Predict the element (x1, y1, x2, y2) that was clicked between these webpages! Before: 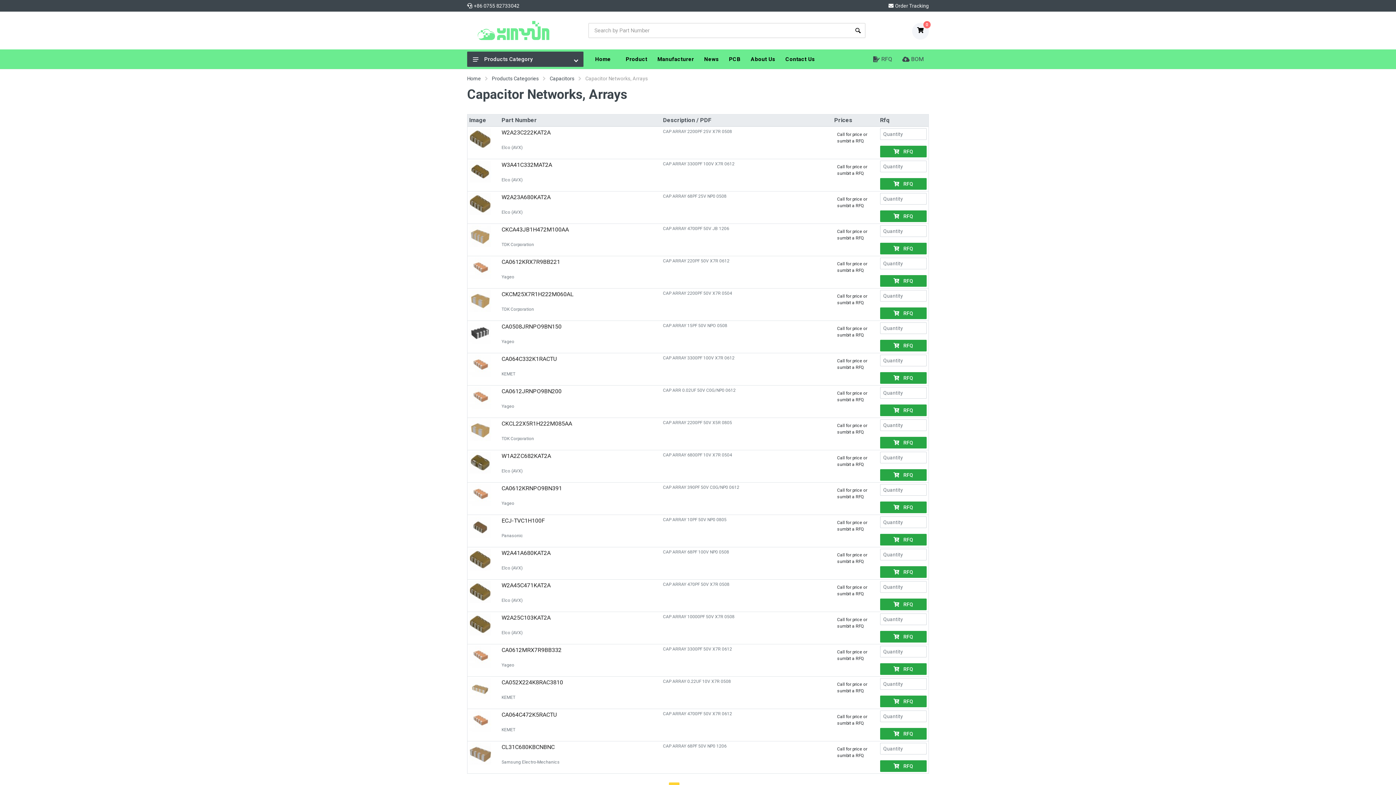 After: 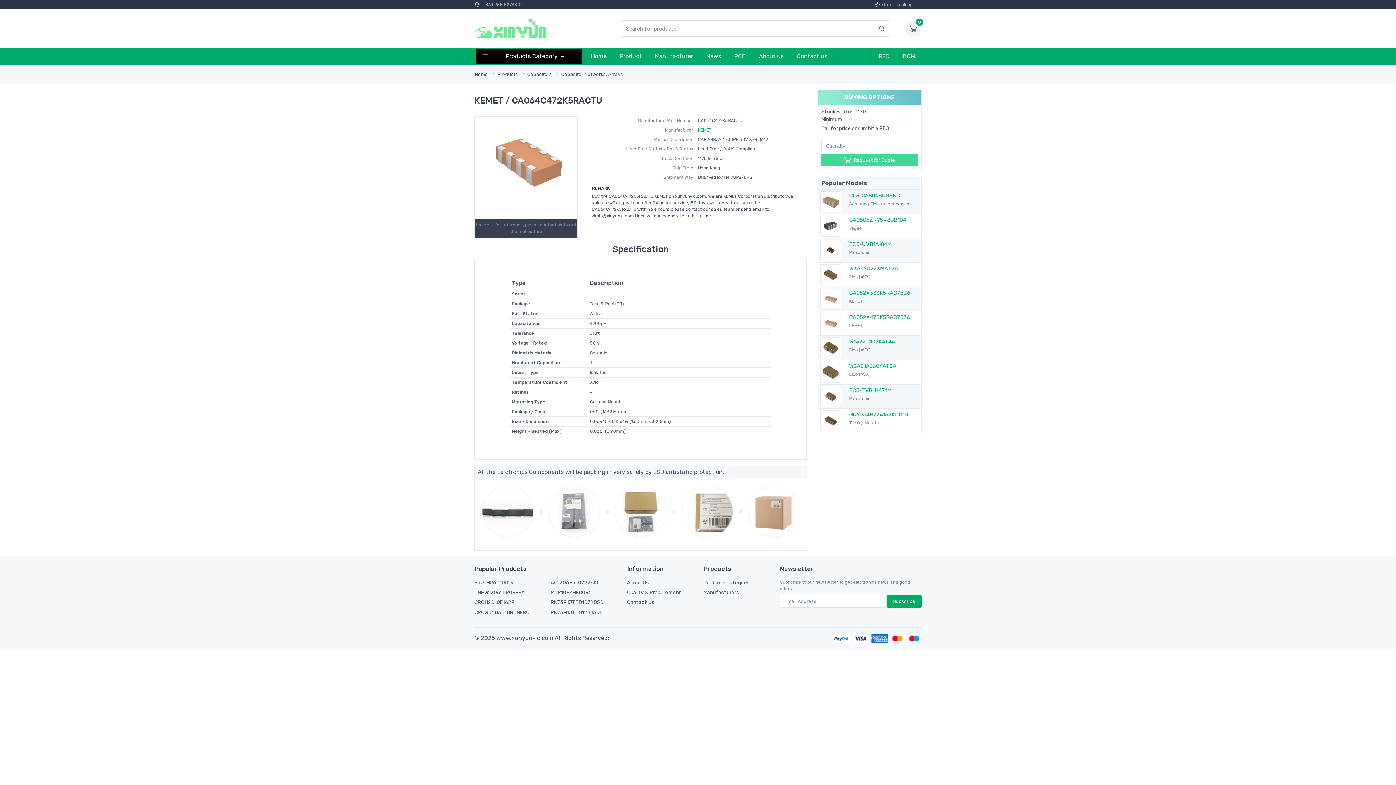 Action: bbox: (501, 711, 557, 718) label: CA064C472K5RACTU